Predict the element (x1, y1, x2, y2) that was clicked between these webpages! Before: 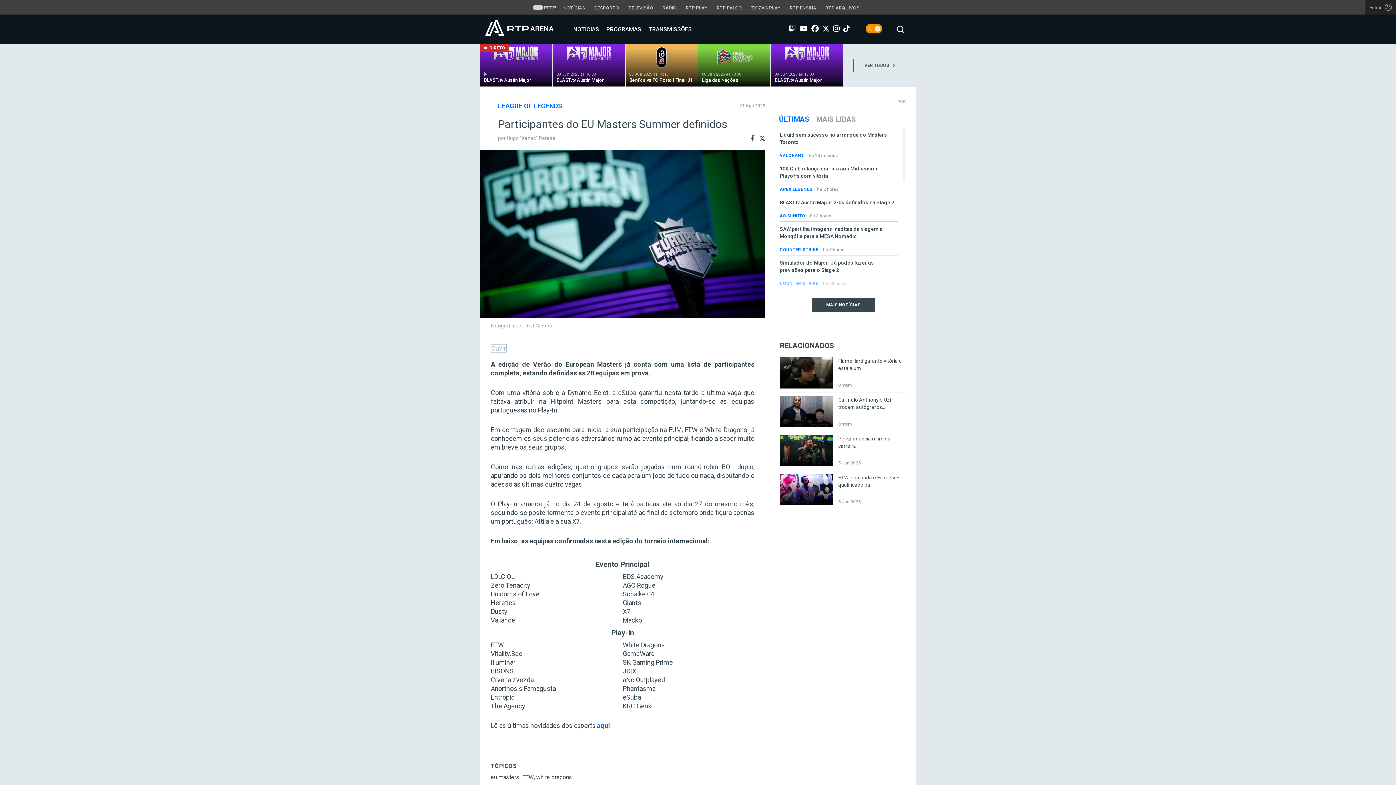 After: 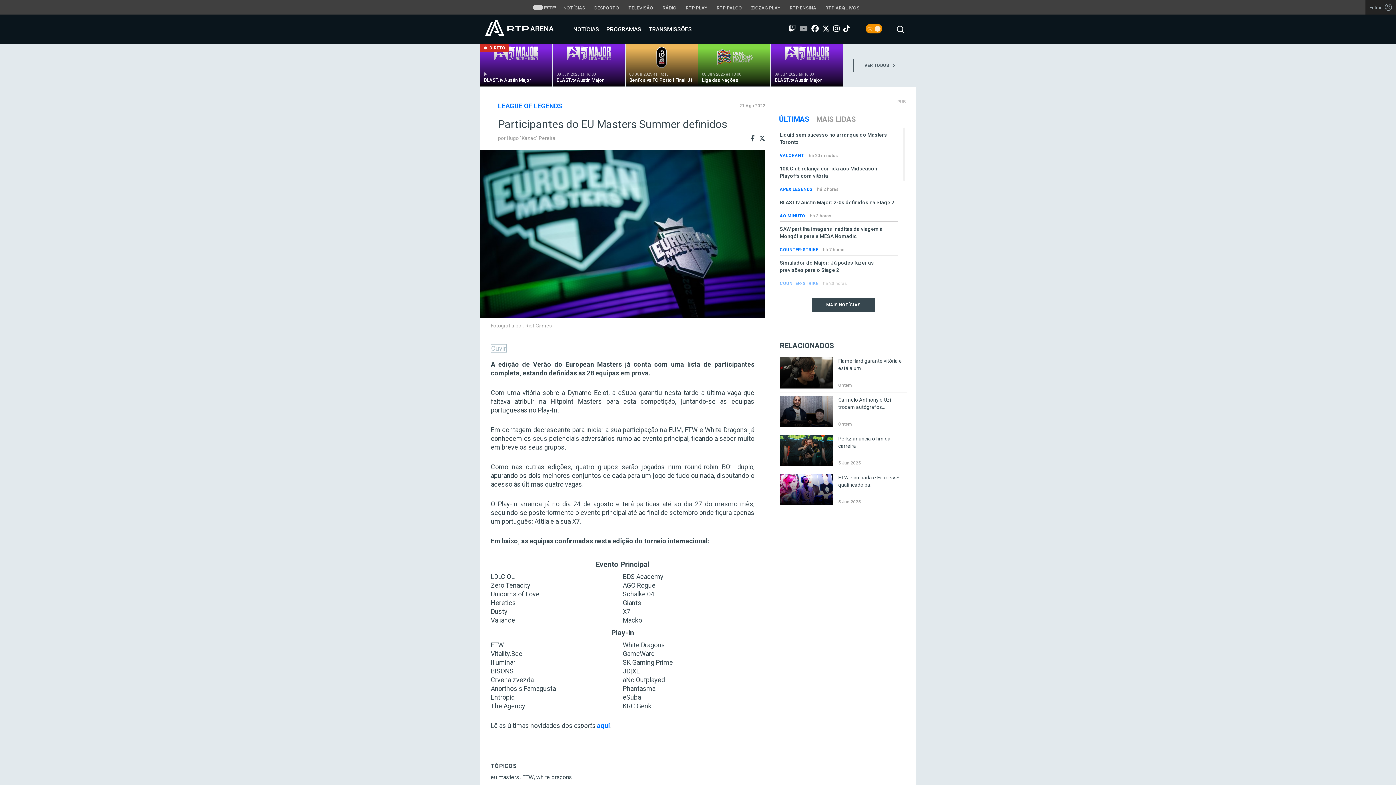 Action: bbox: (798, 23, 809, 34)